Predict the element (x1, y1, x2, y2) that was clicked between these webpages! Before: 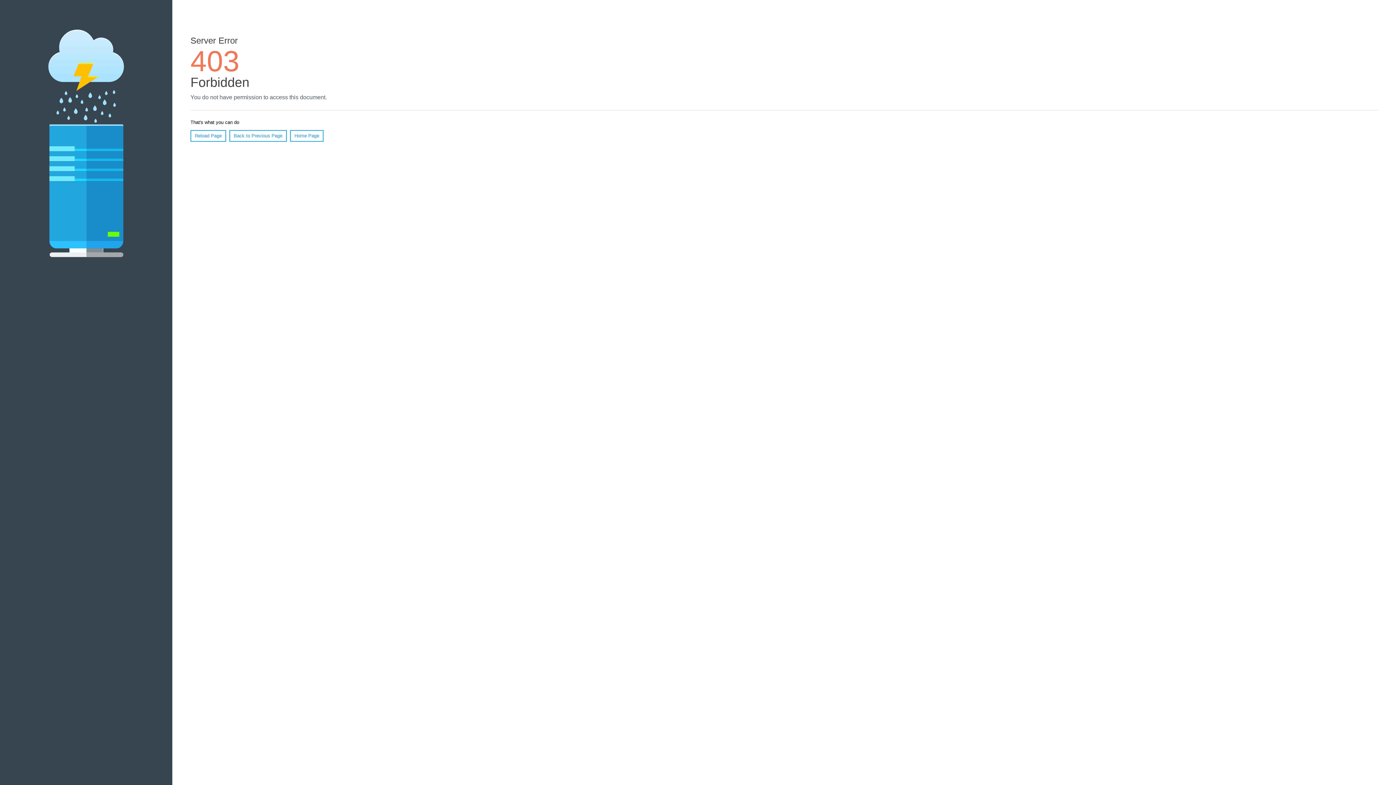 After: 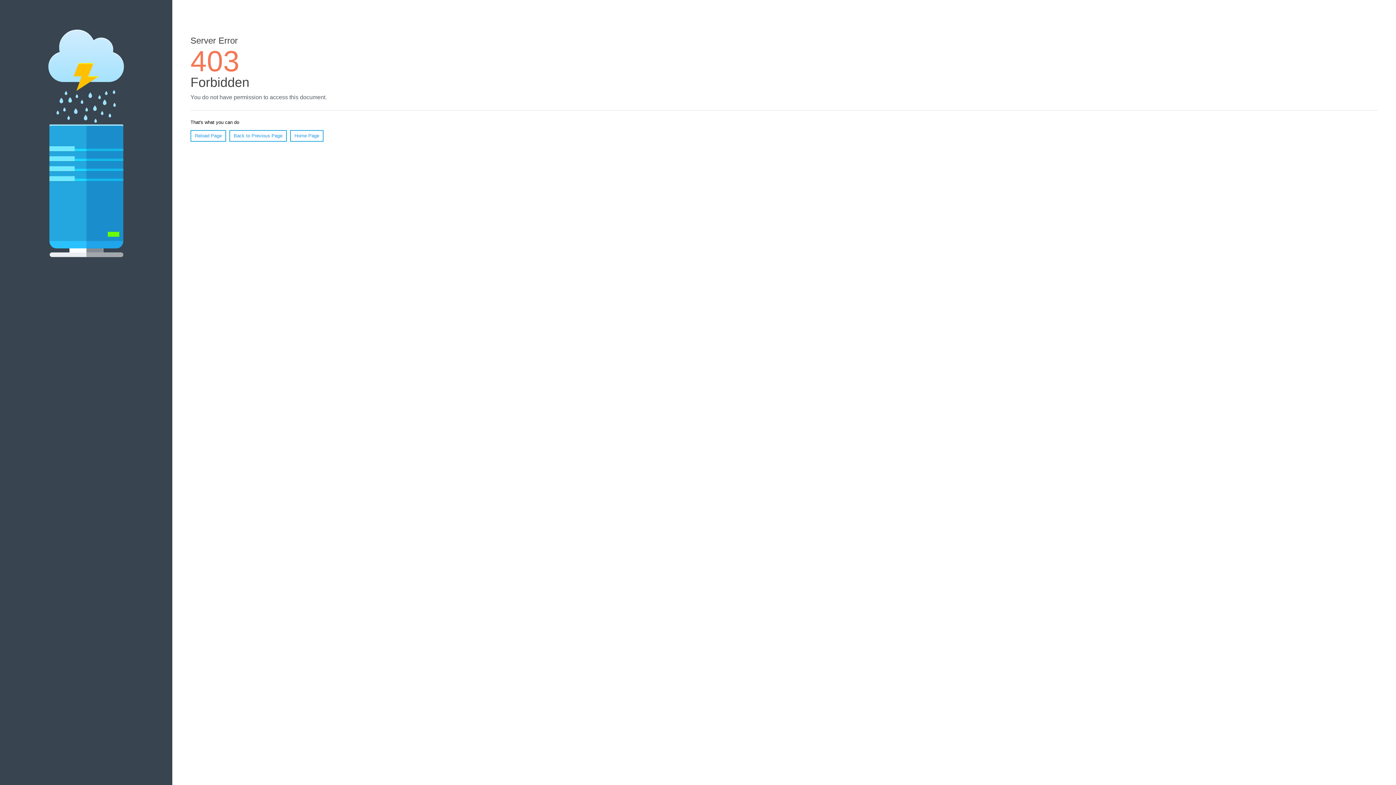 Action: label: Home Page bbox: (290, 130, 323, 141)